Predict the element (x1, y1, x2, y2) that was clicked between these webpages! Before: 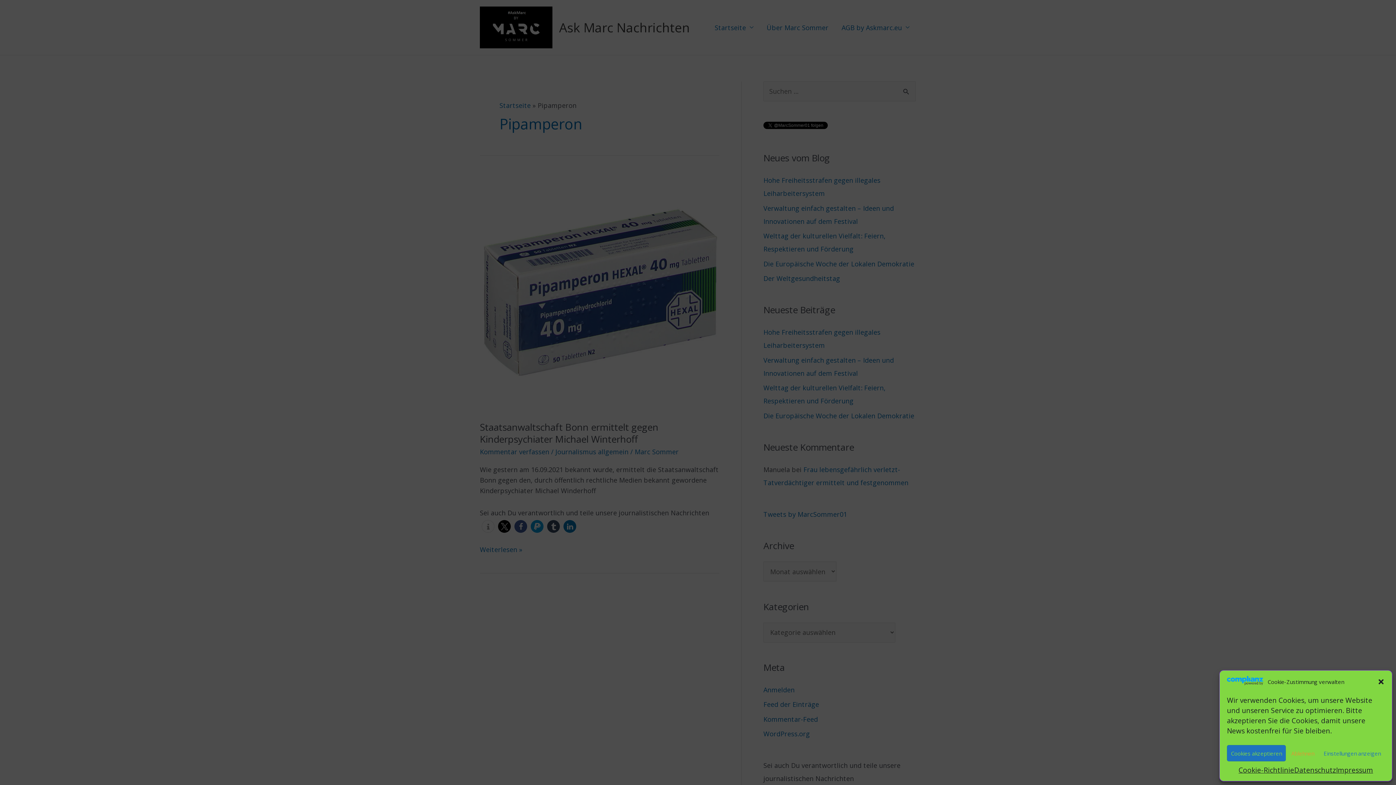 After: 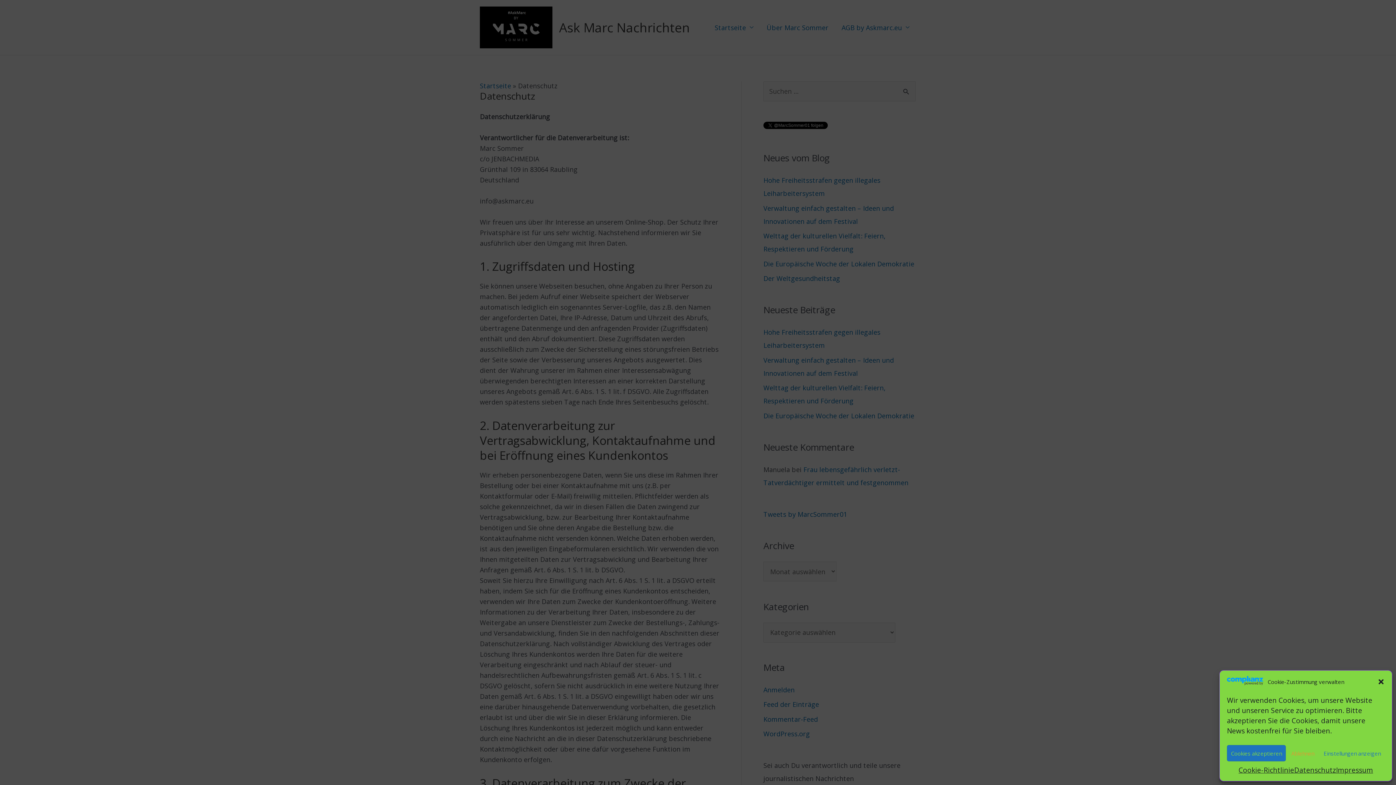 Action: label: Datenschutz bbox: (1294, 765, 1336, 776)